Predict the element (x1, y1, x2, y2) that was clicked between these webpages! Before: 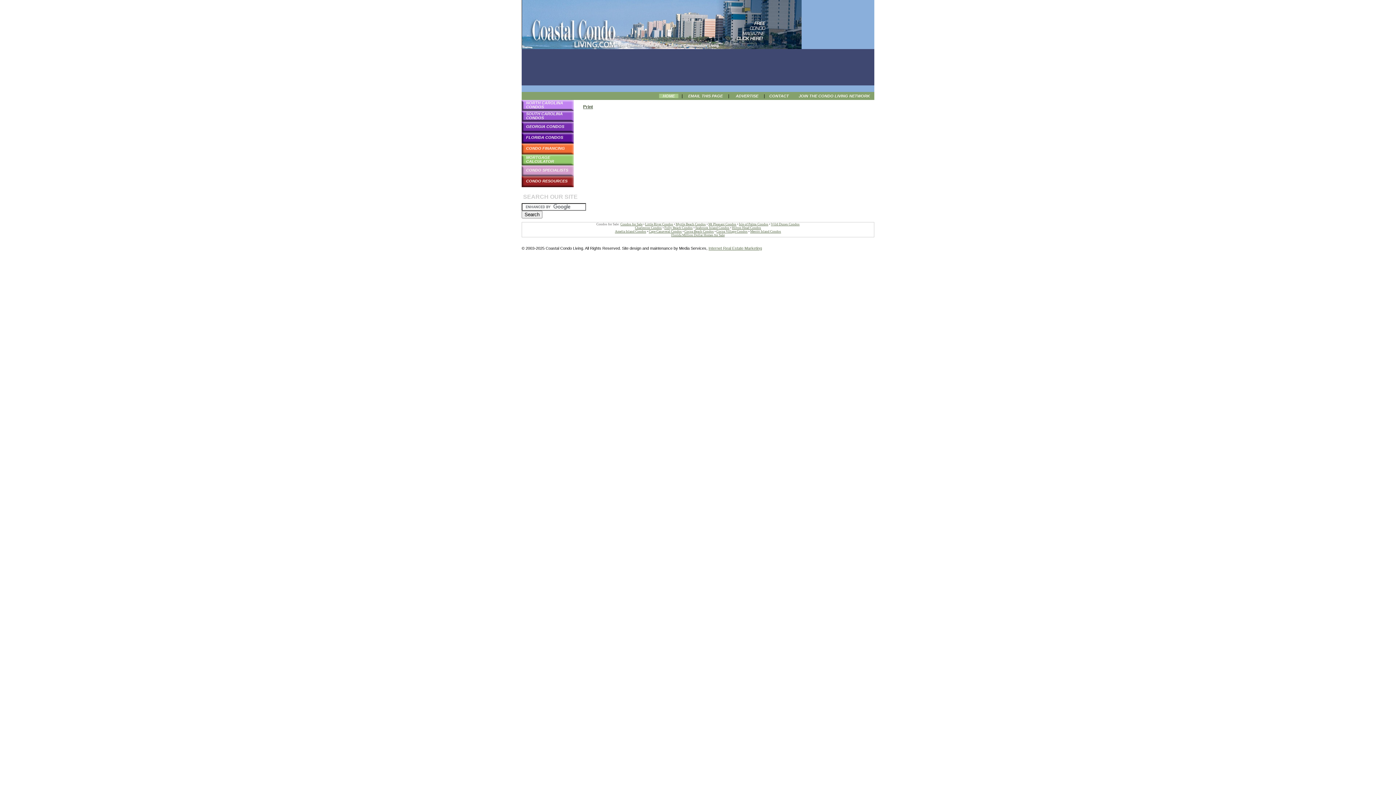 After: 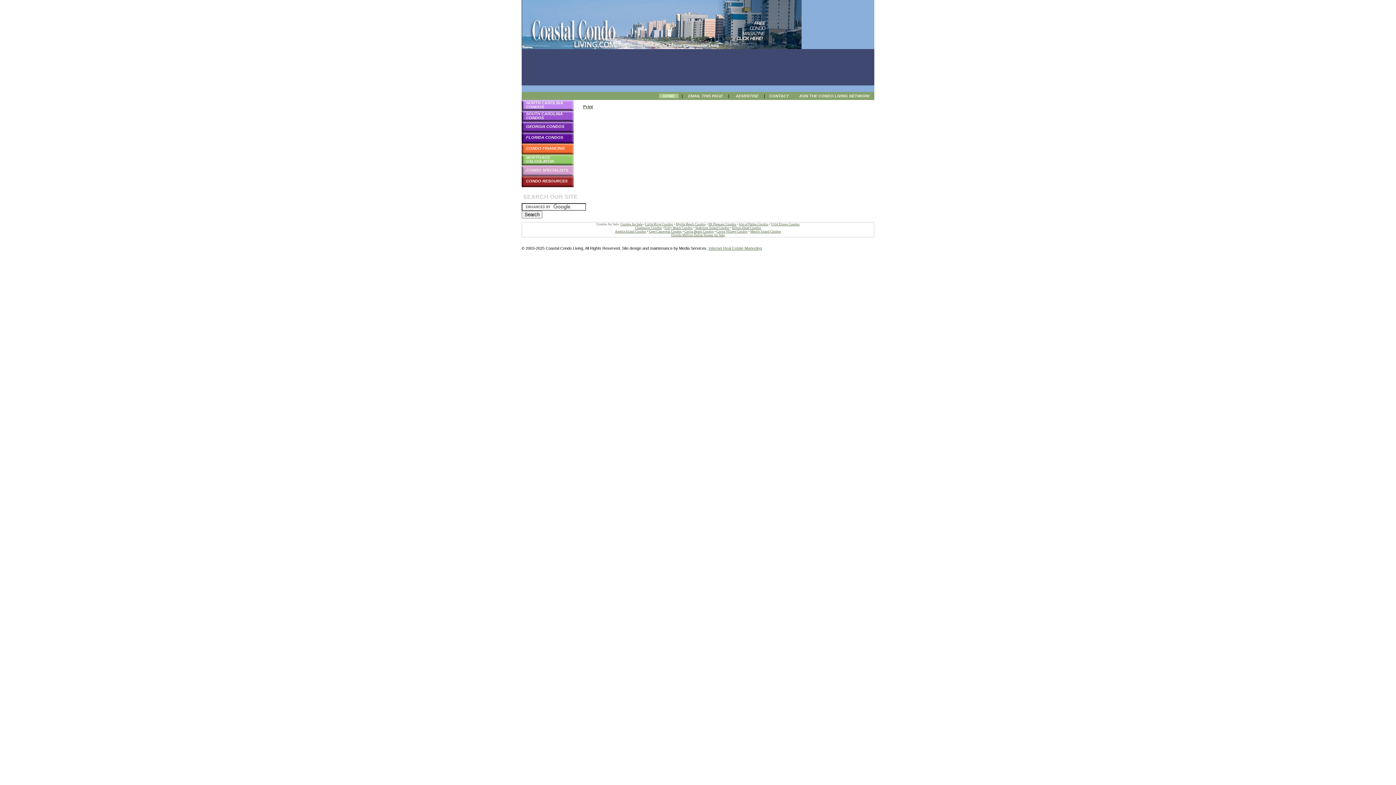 Action: bbox: (526, 100, 563, 109) label: NORTH CAROLINA
CONDOS